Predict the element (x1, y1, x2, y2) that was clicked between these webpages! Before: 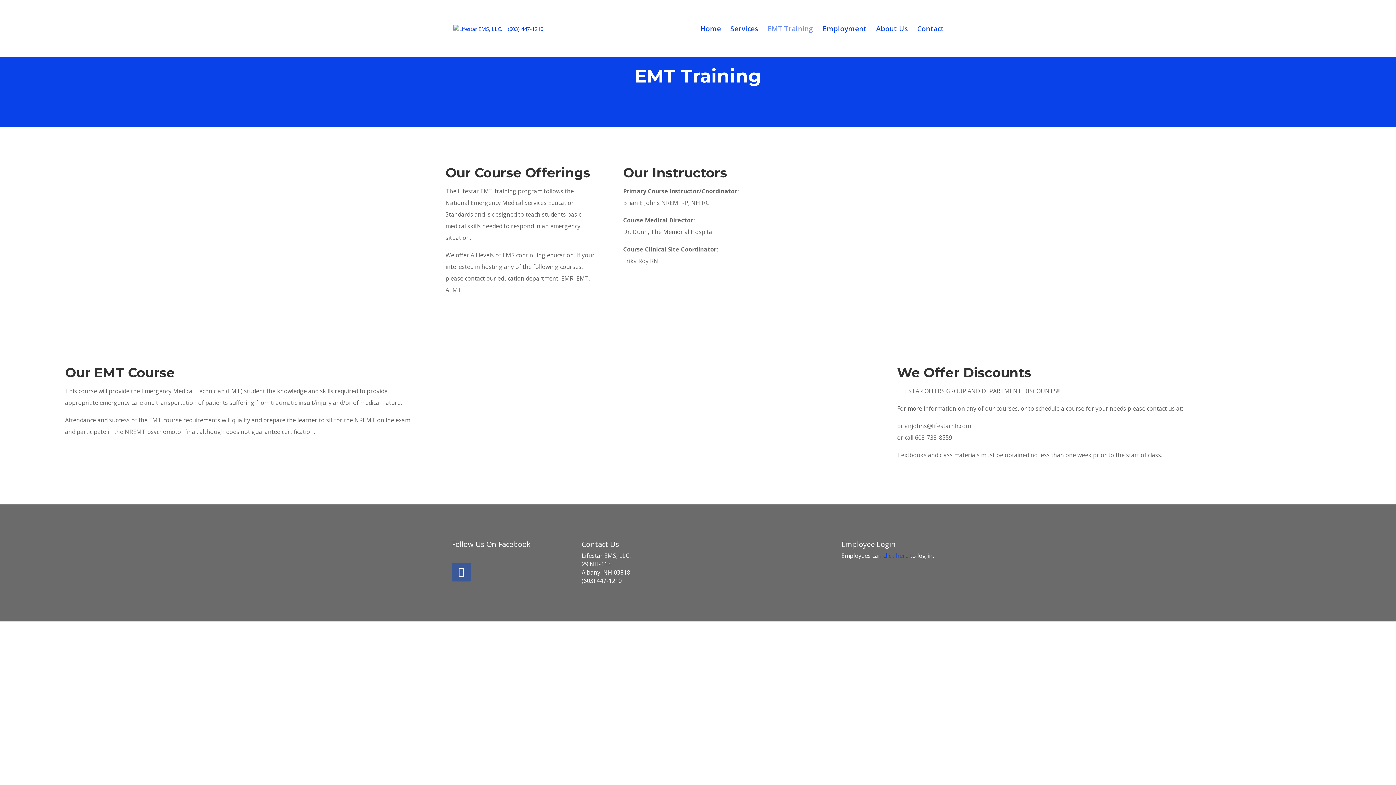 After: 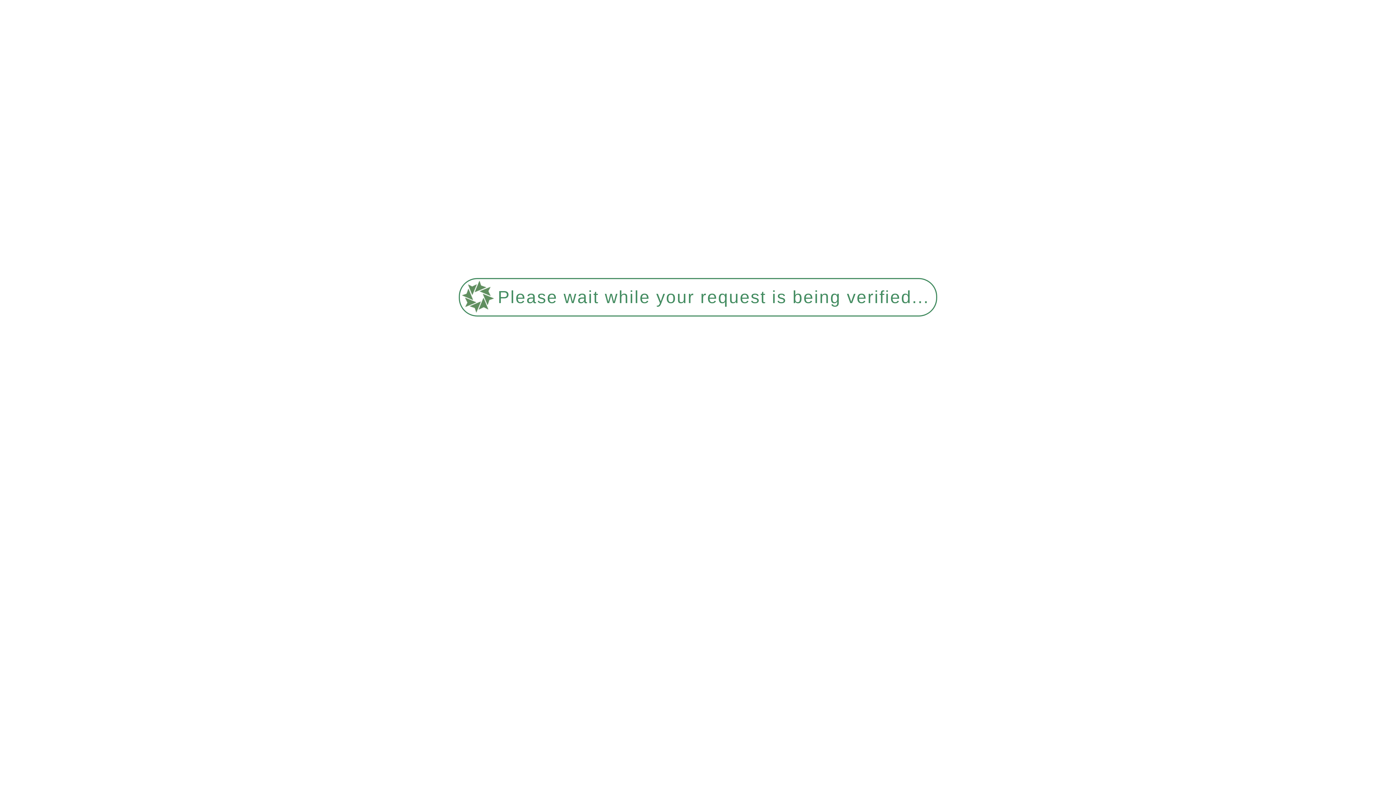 Action: label: Home bbox: (700, 26, 721, 57)